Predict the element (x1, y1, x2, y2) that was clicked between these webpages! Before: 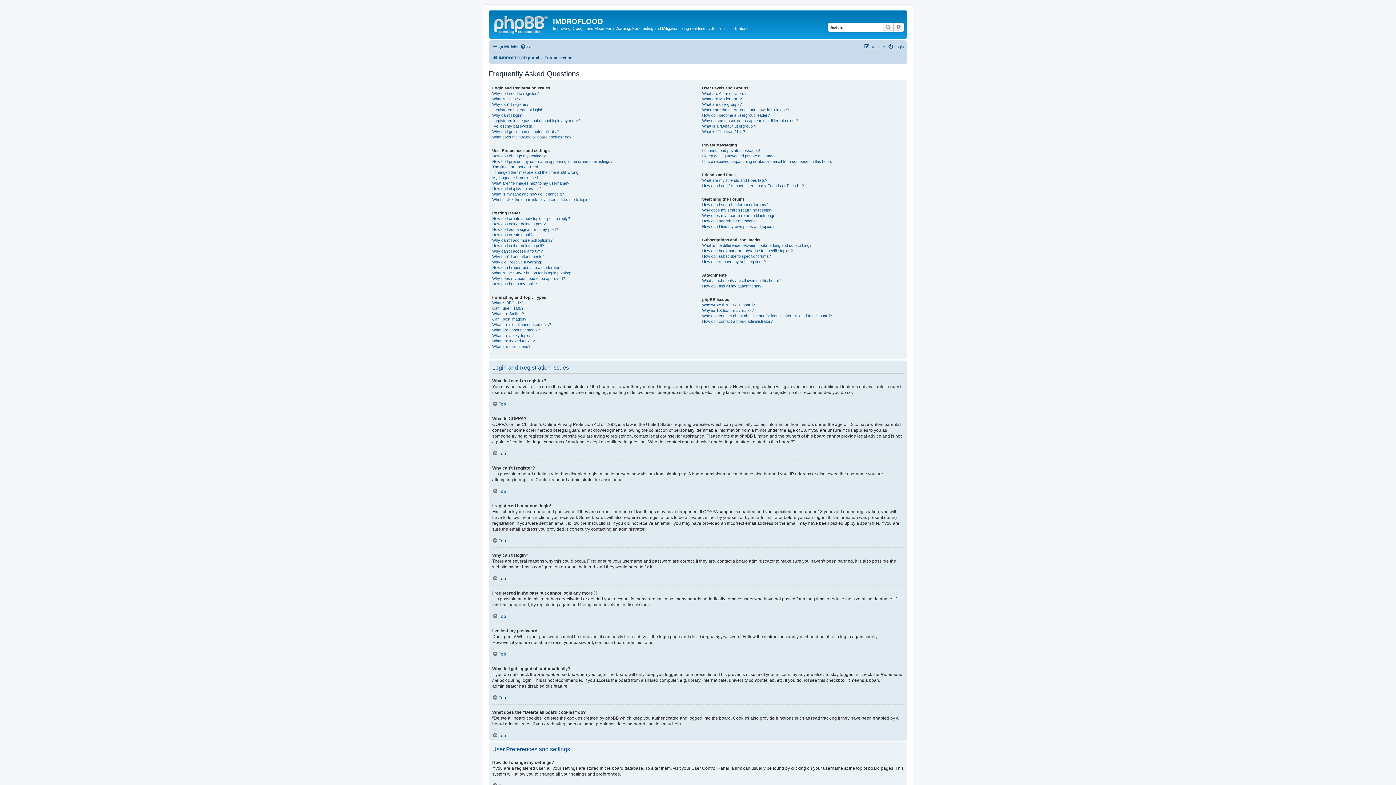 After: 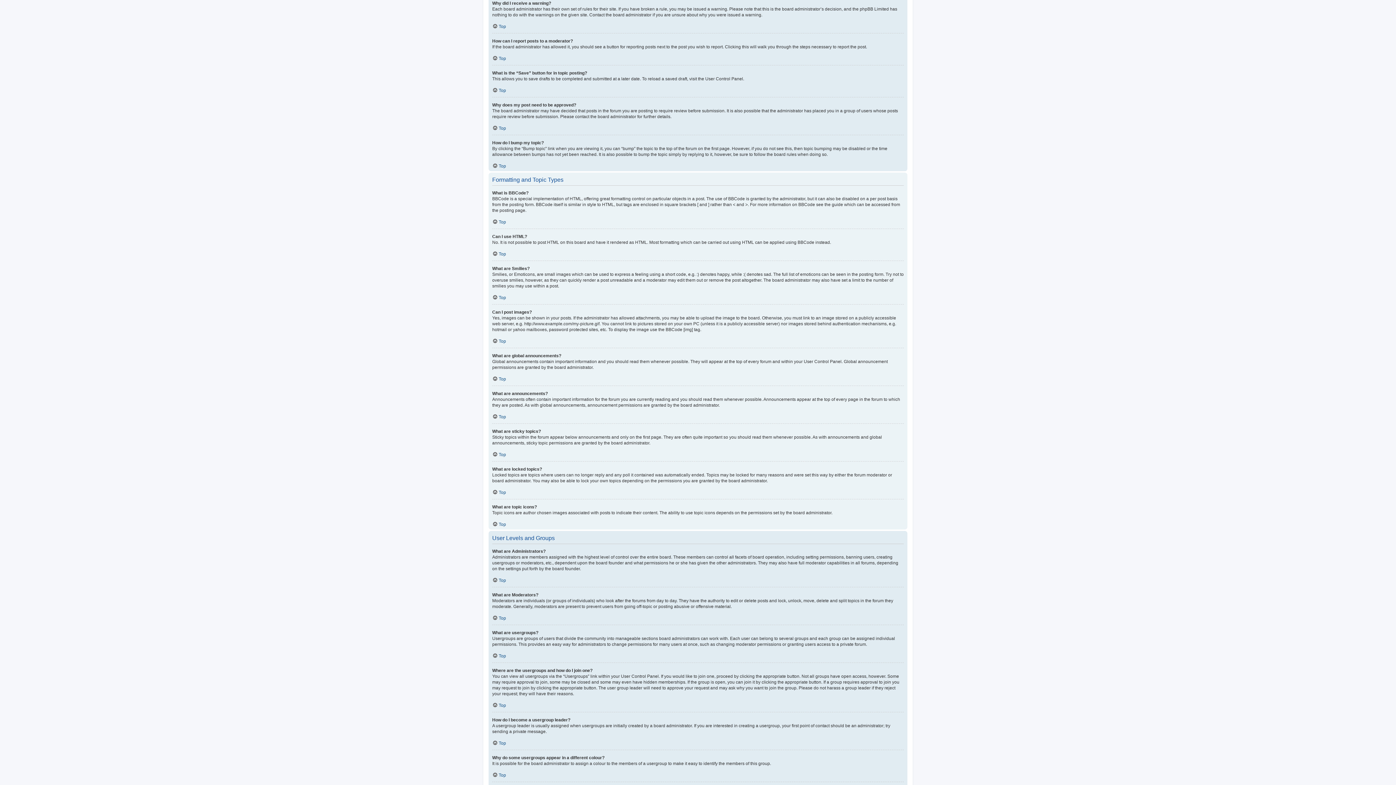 Action: bbox: (492, 259, 543, 264) label: Why did I receive a warning?